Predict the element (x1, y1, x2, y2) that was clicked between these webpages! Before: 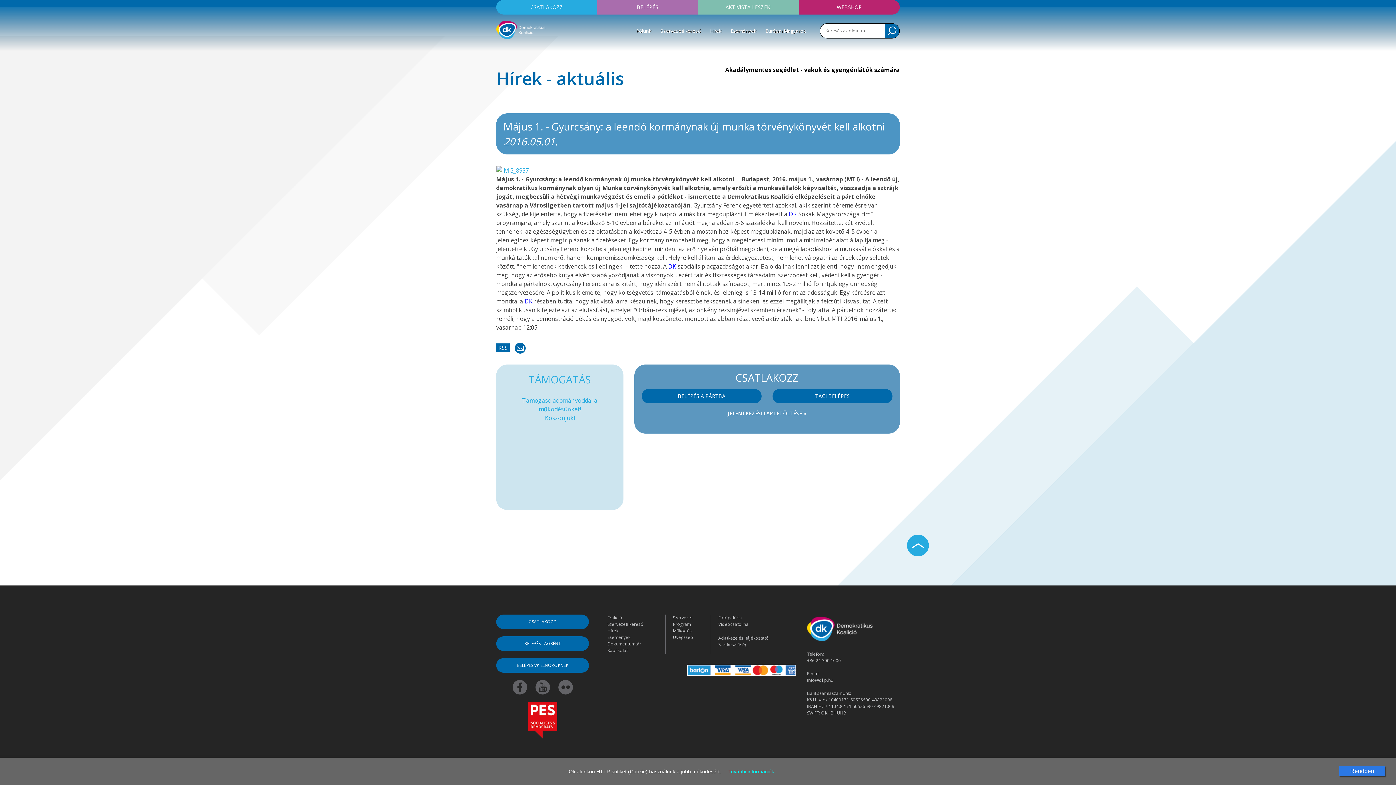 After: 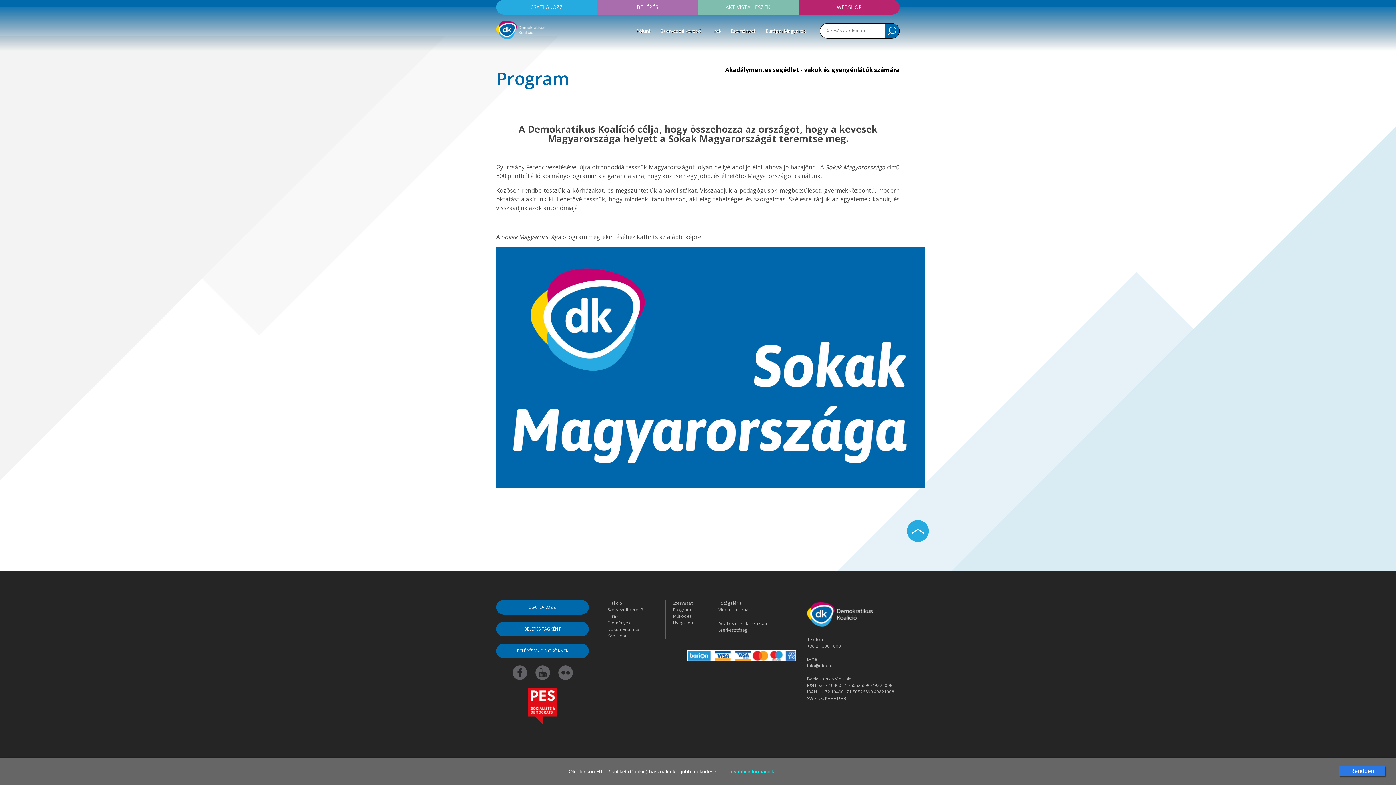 Action: bbox: (673, 621, 691, 627) label: Program